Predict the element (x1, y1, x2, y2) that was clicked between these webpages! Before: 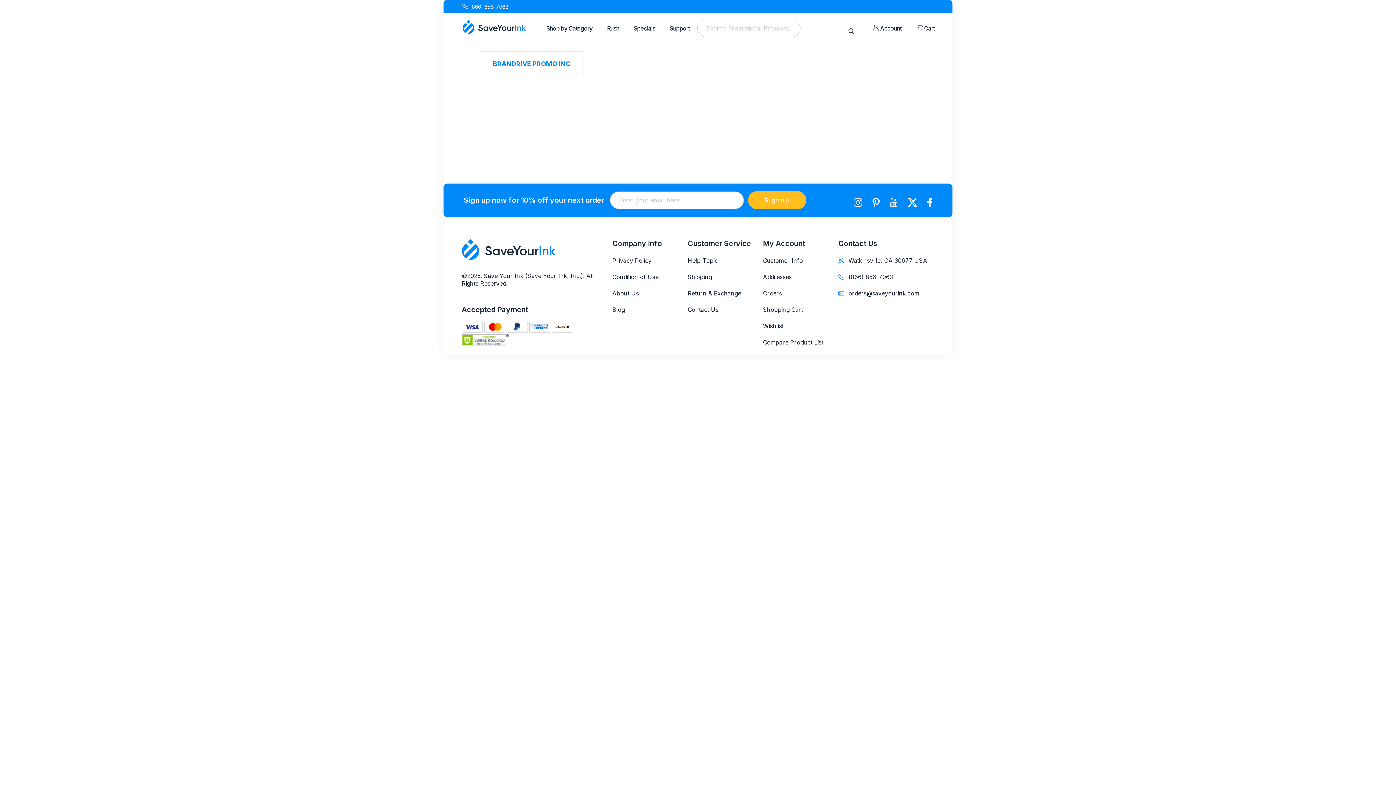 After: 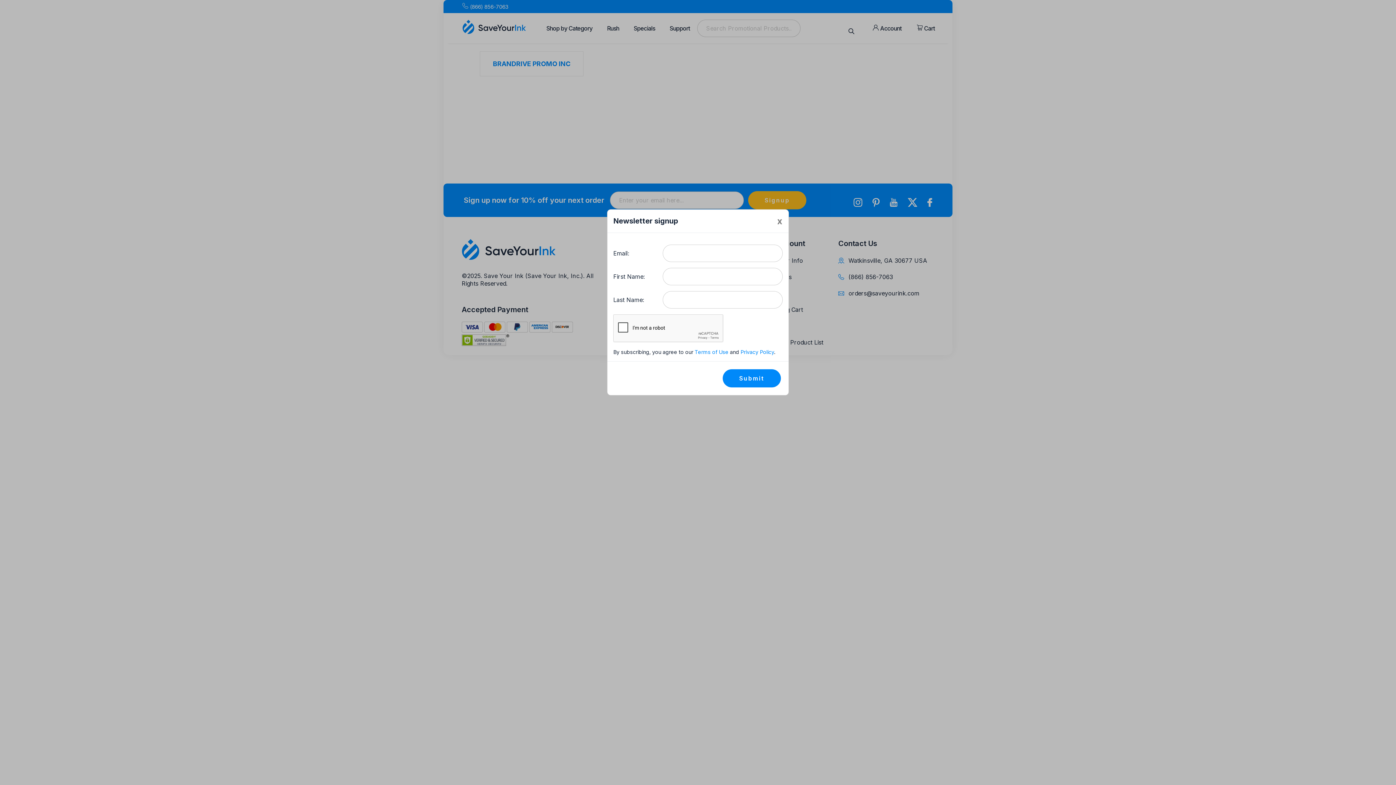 Action: bbox: (748, 191, 806, 209) label: Signup